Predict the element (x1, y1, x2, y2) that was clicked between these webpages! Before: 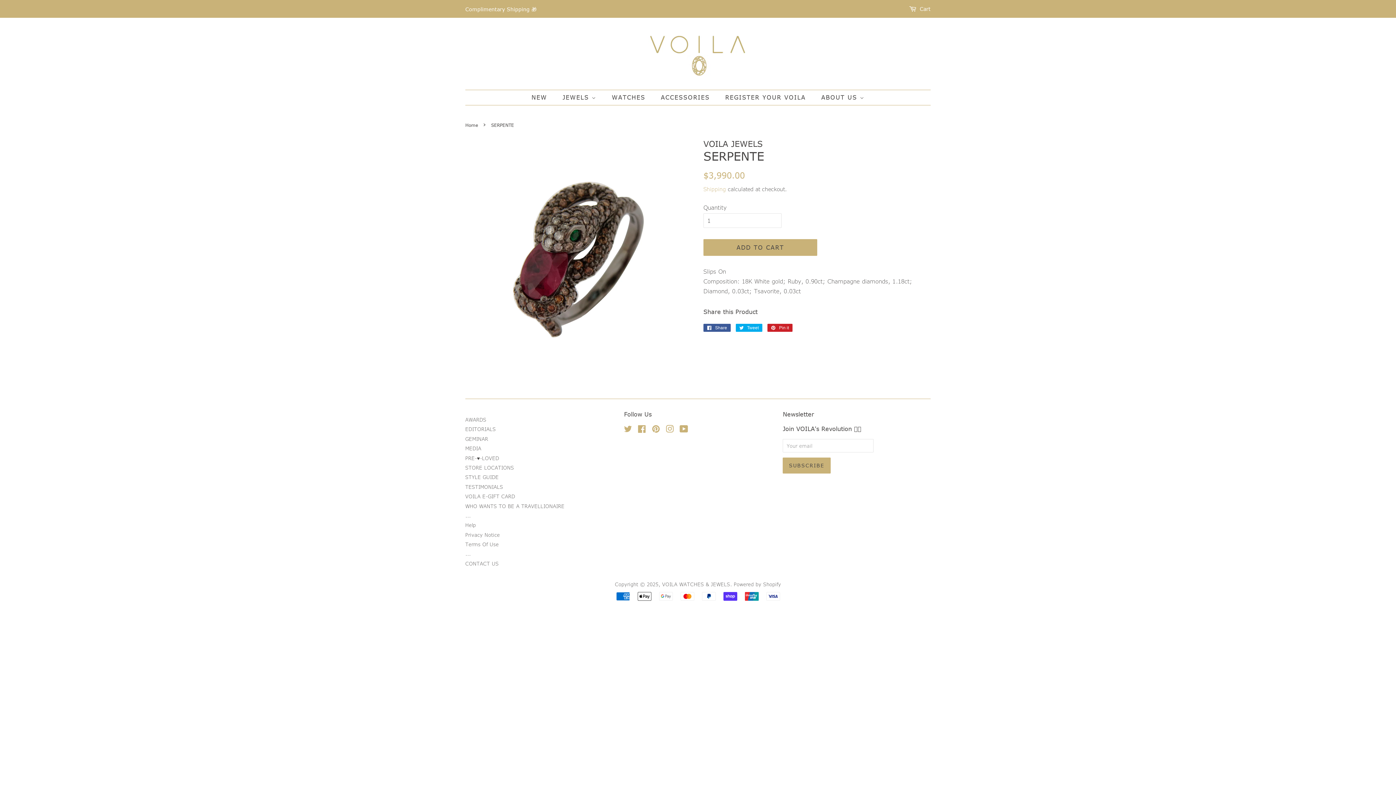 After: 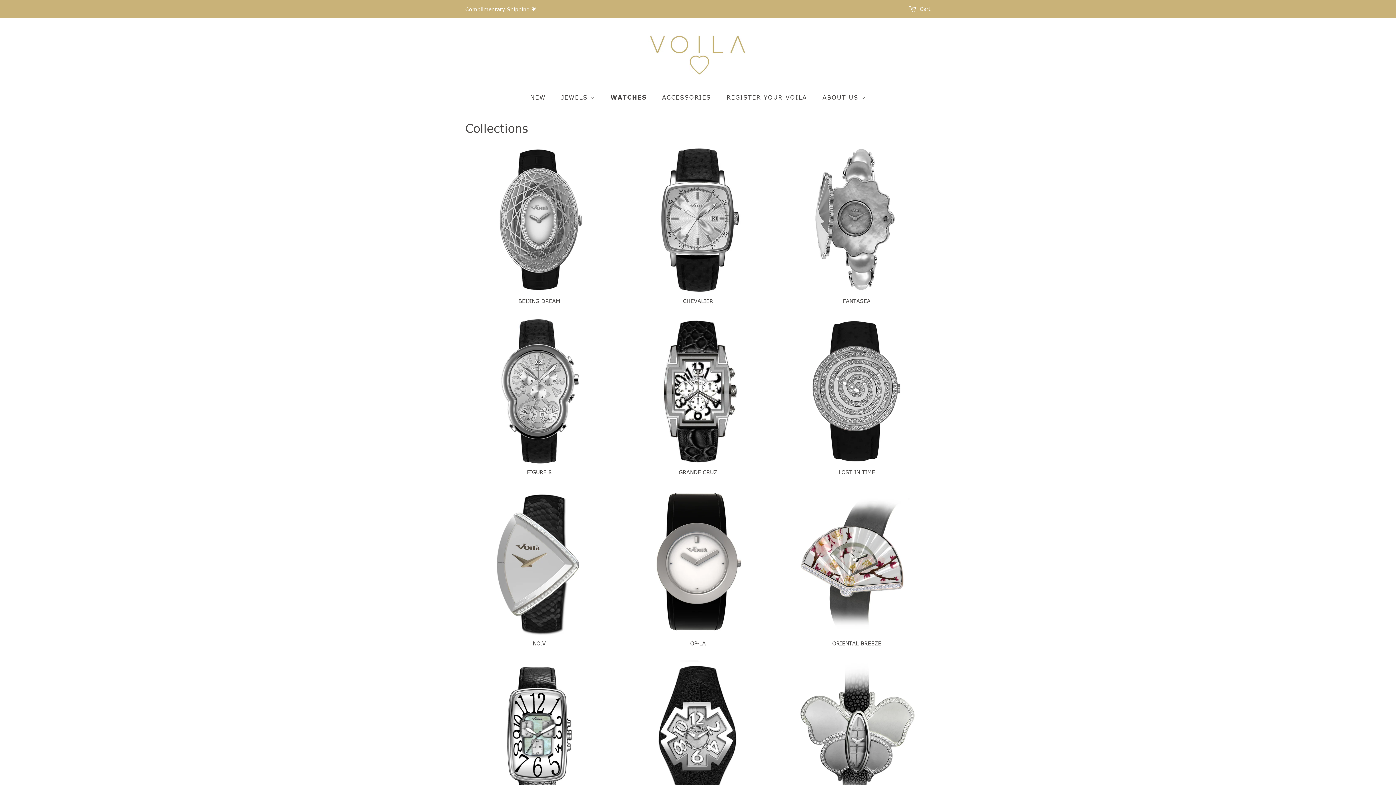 Action: label: WATCHES bbox: (606, 90, 652, 105)